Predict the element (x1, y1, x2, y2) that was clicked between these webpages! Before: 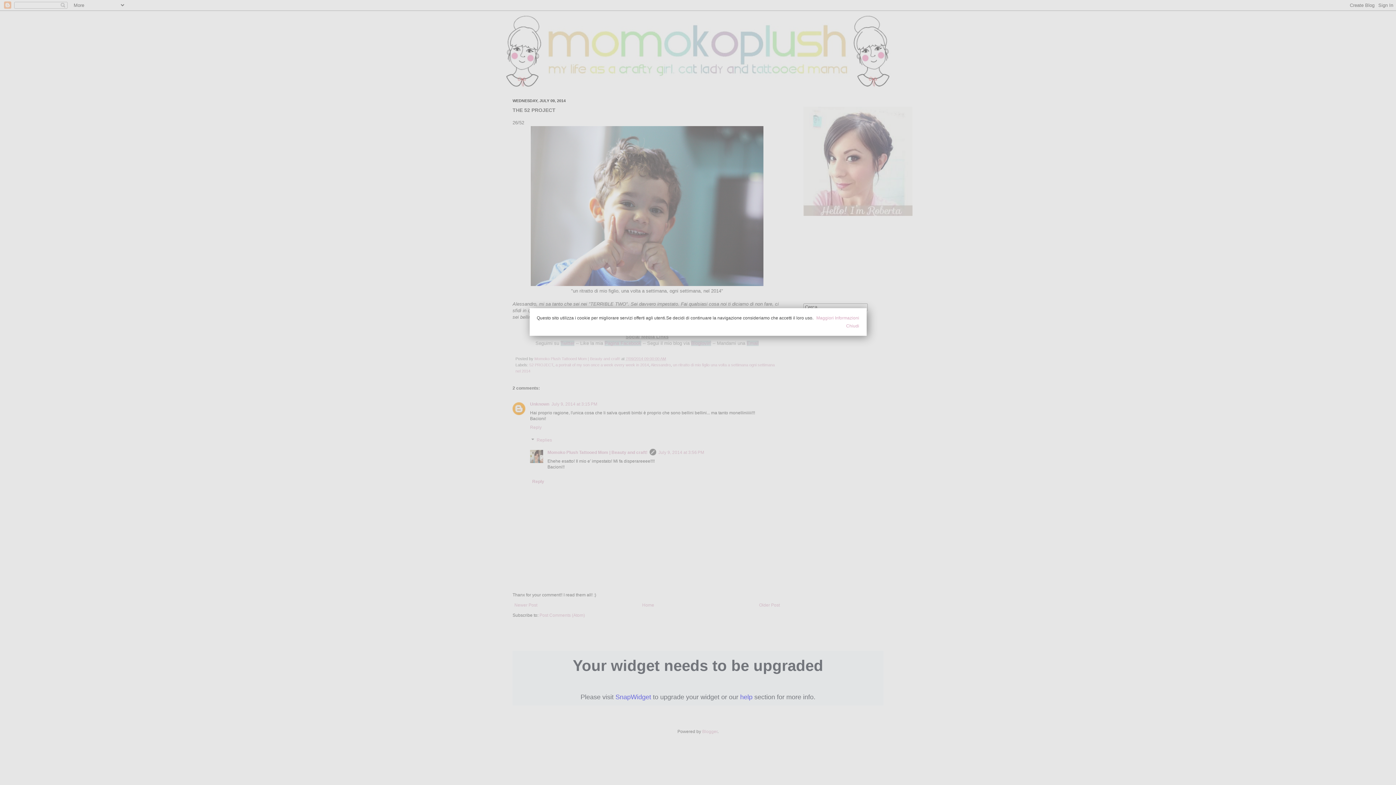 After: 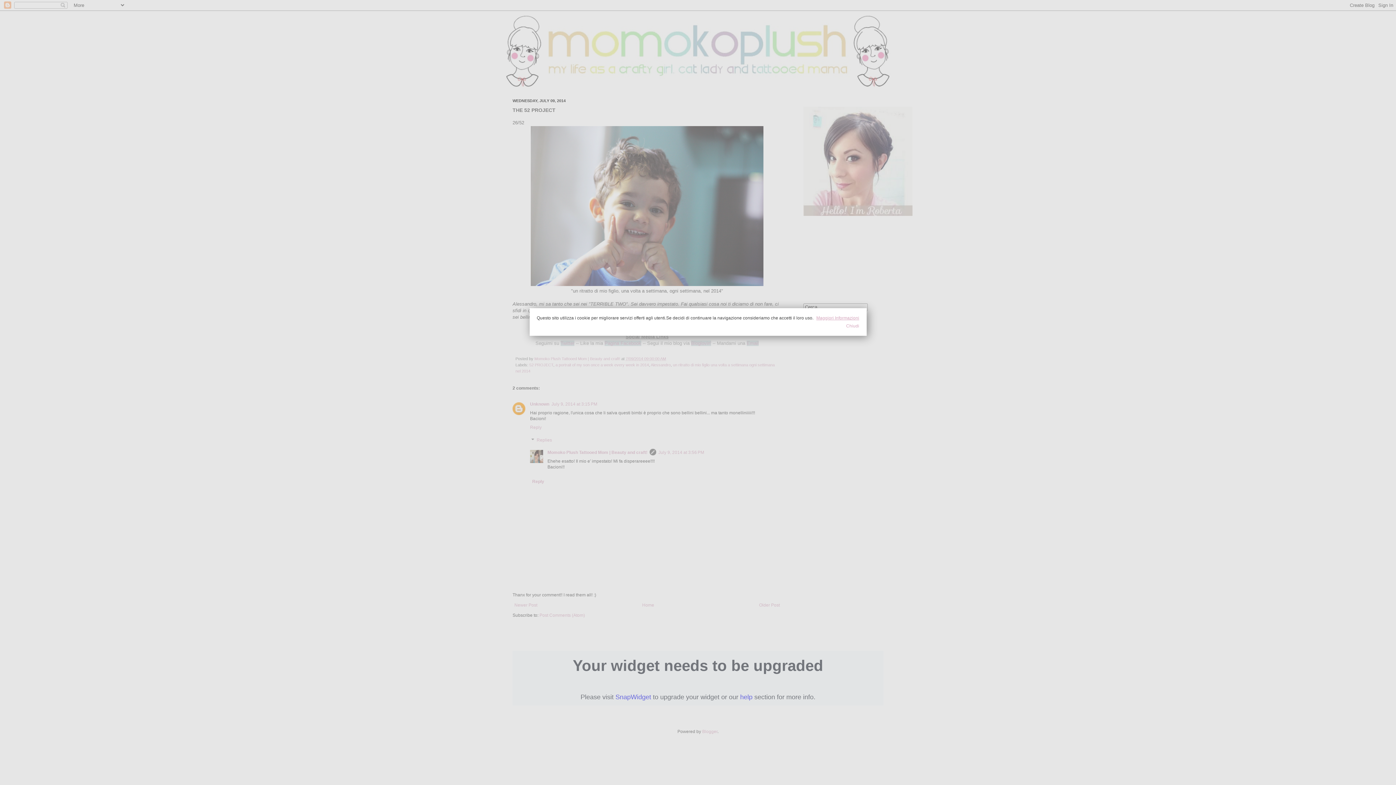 Action: bbox: (816, 315, 859, 320) label: Maggiori Informazioni